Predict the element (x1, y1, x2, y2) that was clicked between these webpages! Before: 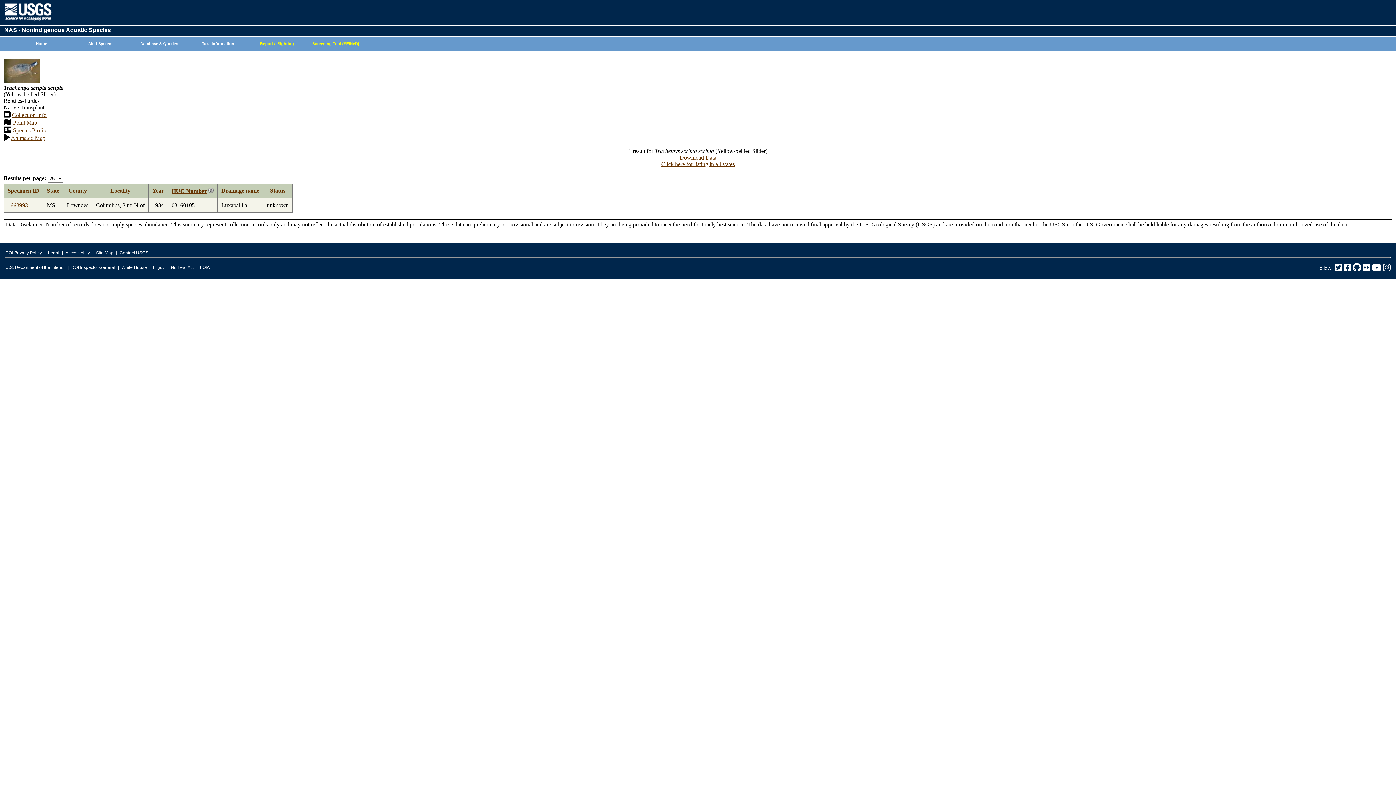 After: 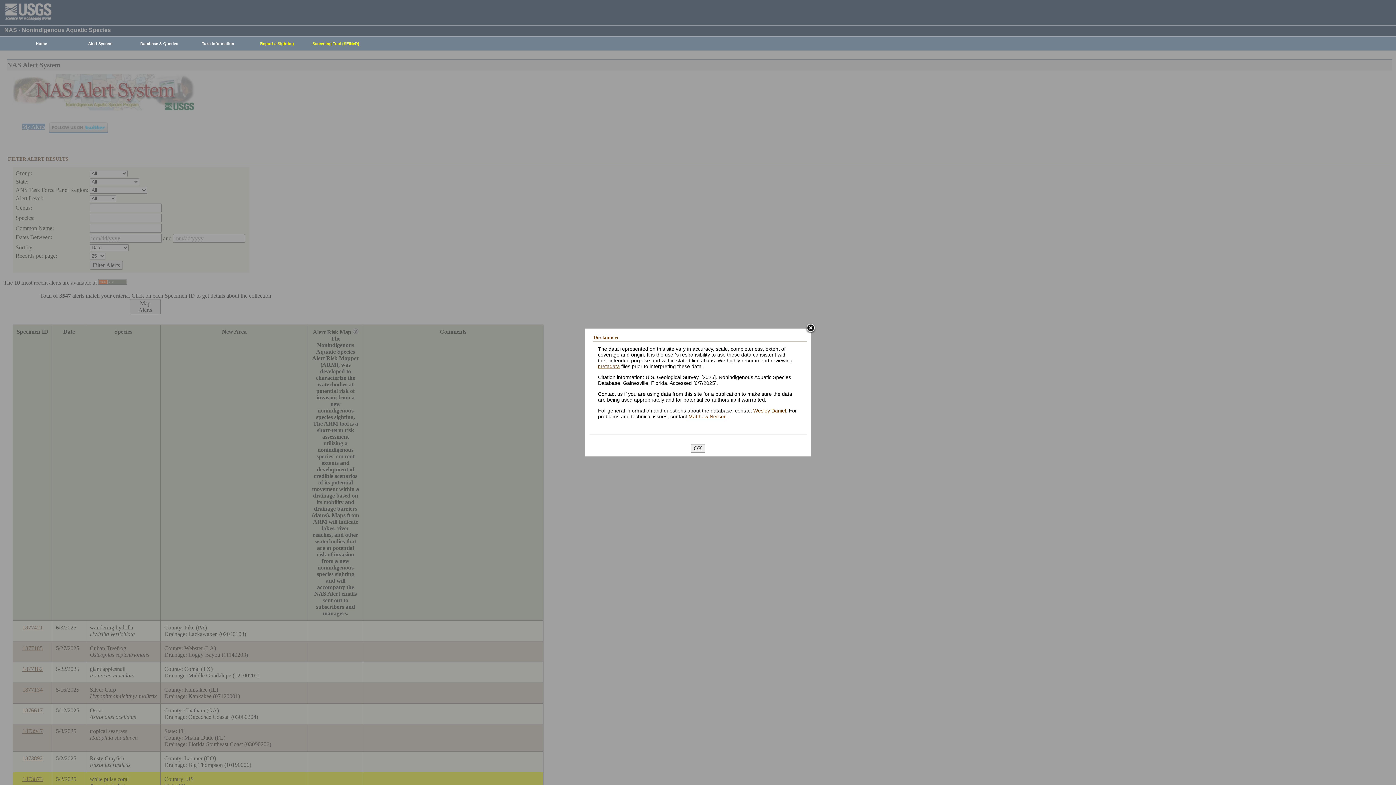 Action: label: Alert System bbox: (67, 37, 129, 50)